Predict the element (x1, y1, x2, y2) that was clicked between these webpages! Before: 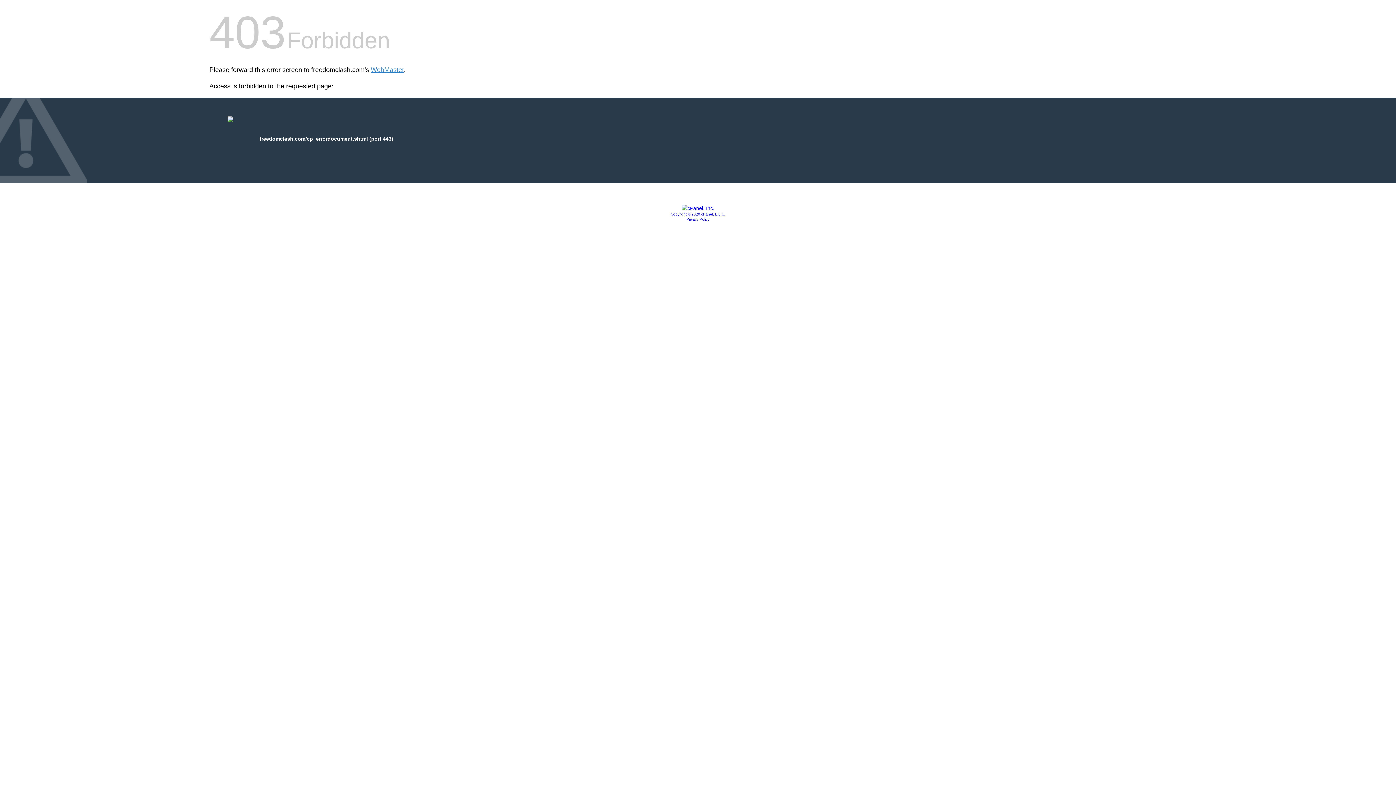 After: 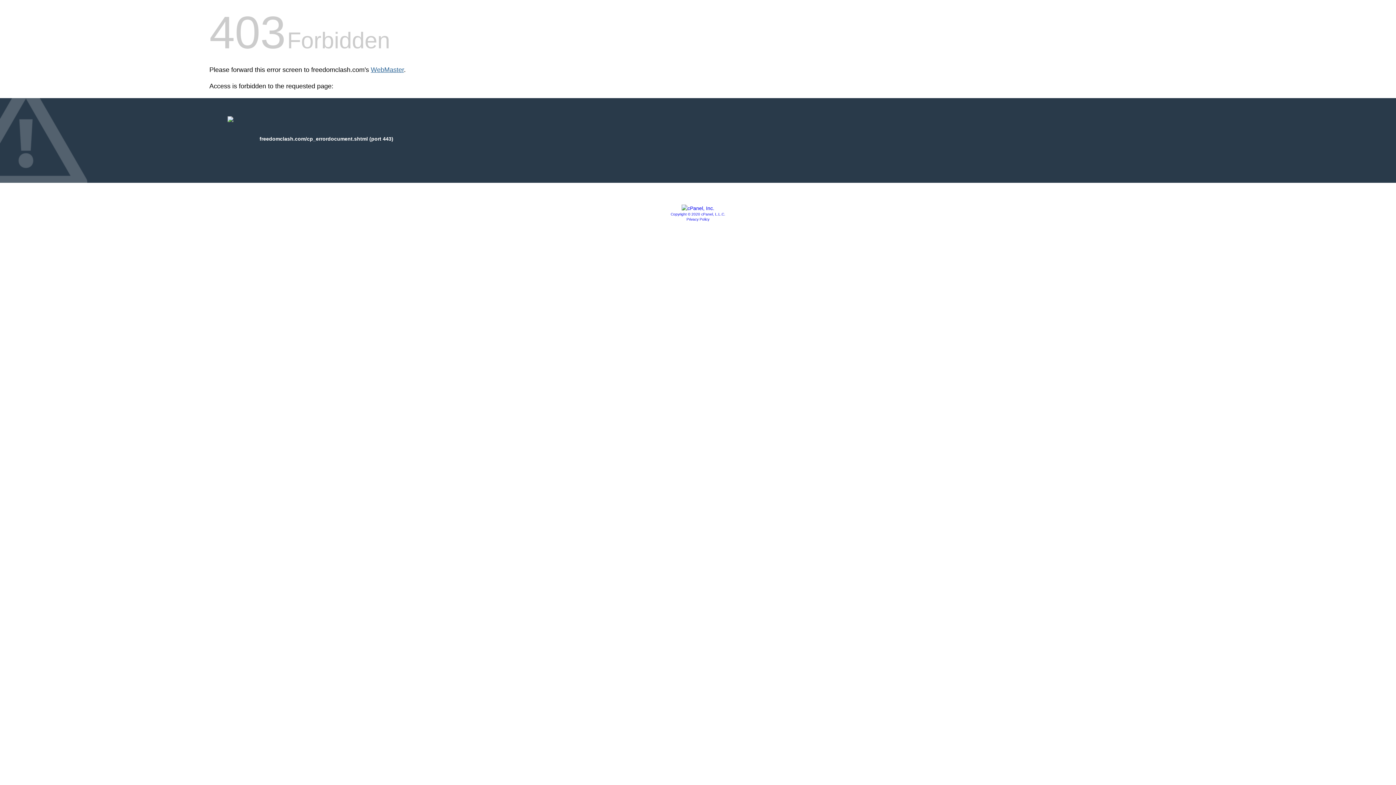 Action: label: WebMaster bbox: (370, 66, 404, 73)